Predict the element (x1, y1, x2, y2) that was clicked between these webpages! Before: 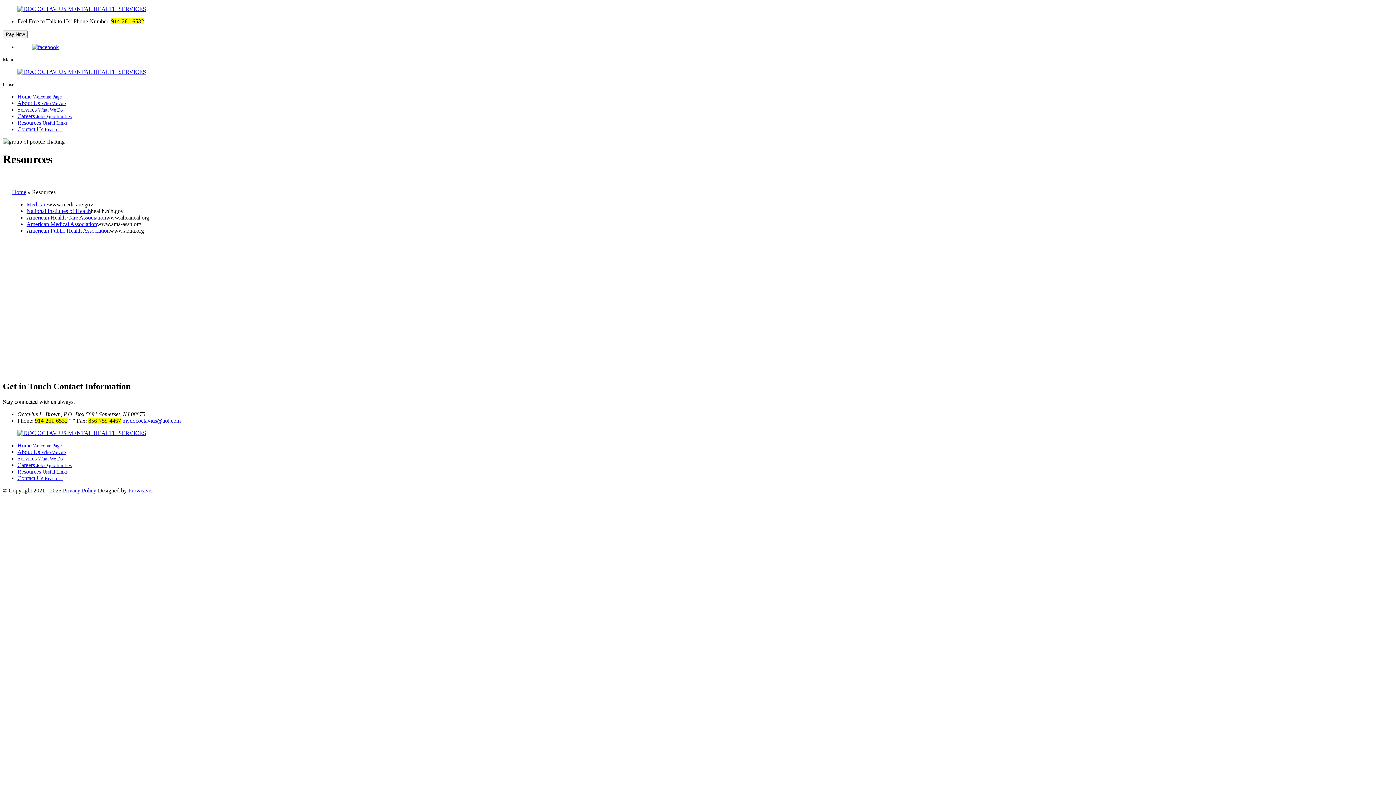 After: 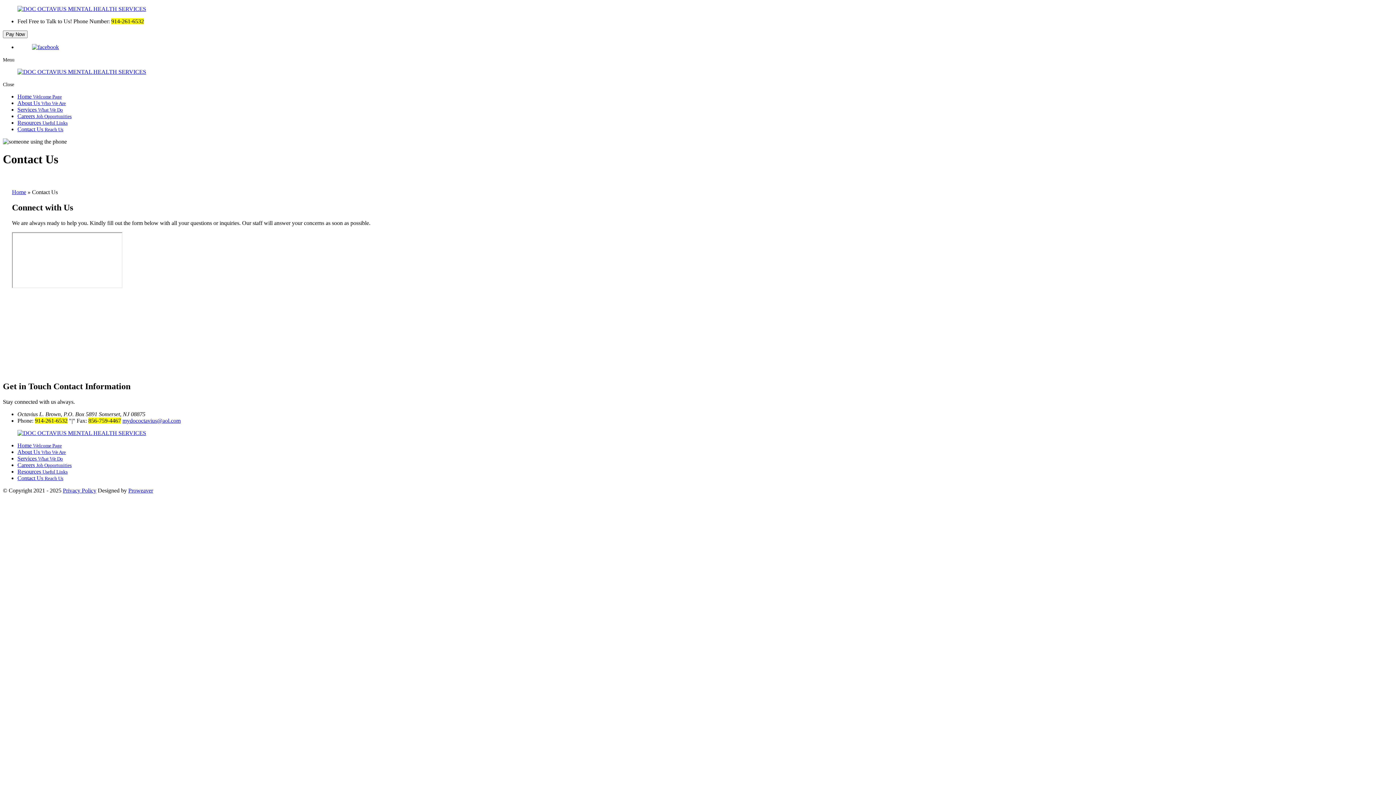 Action: bbox: (17, 475, 63, 481) label: Contact Us Reach Us